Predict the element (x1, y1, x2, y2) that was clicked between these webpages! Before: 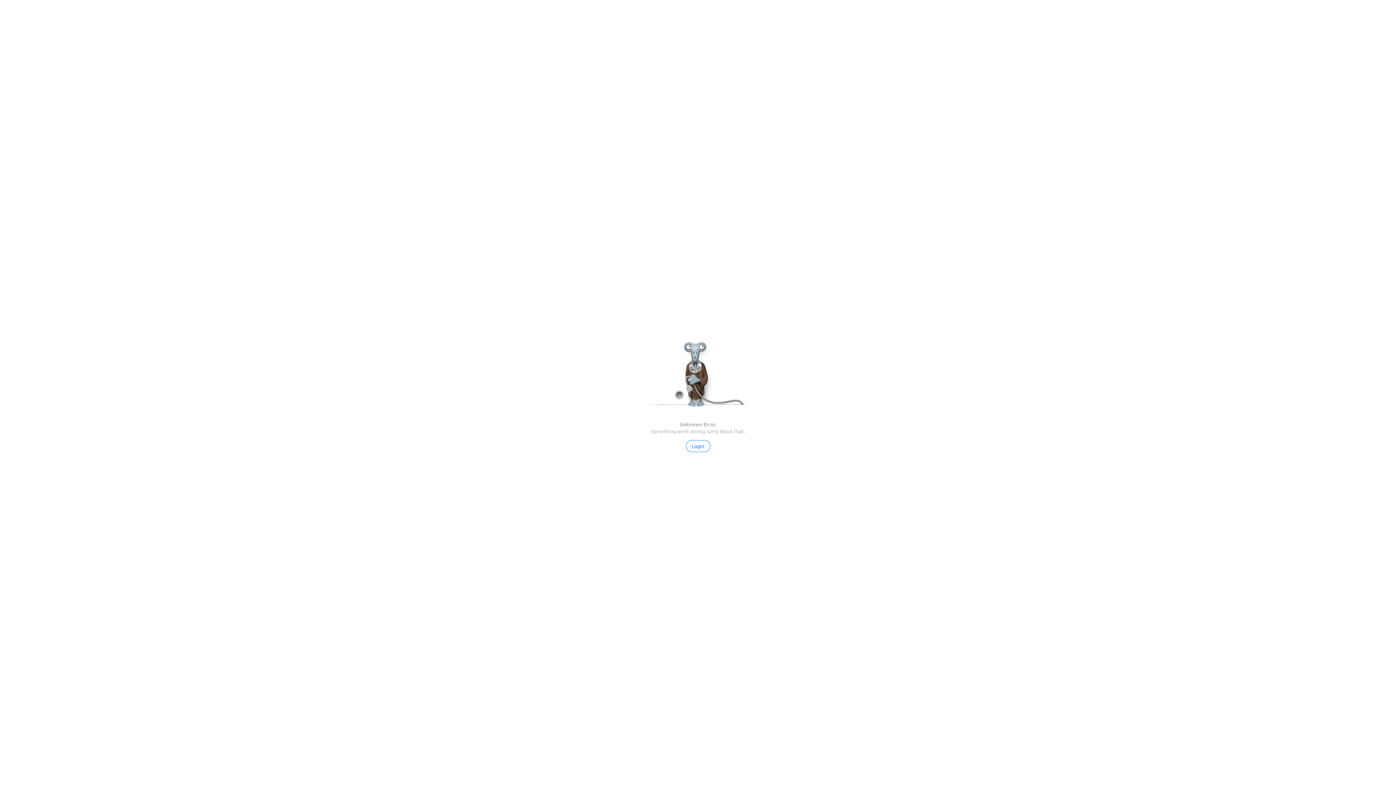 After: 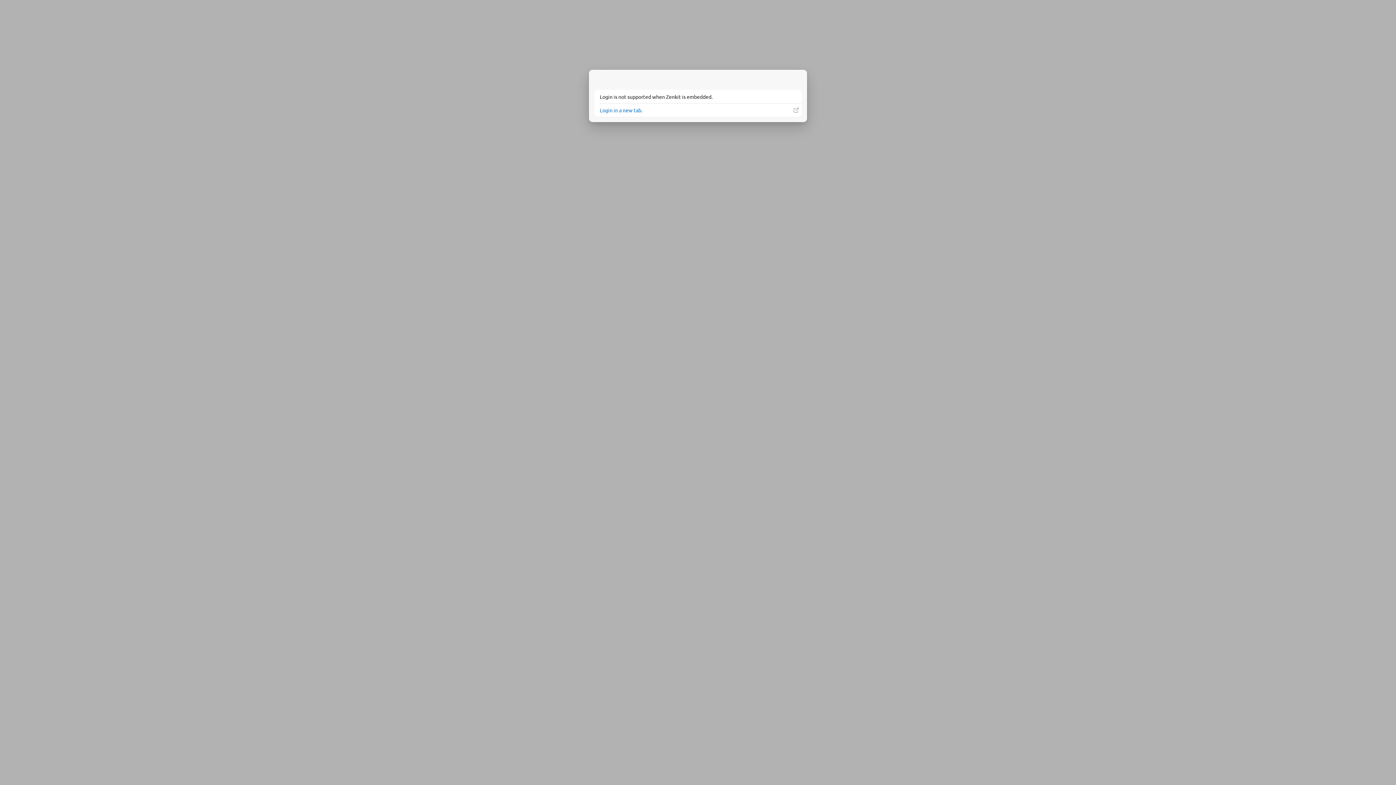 Action: label: Login bbox: (686, 418, 710, 430)